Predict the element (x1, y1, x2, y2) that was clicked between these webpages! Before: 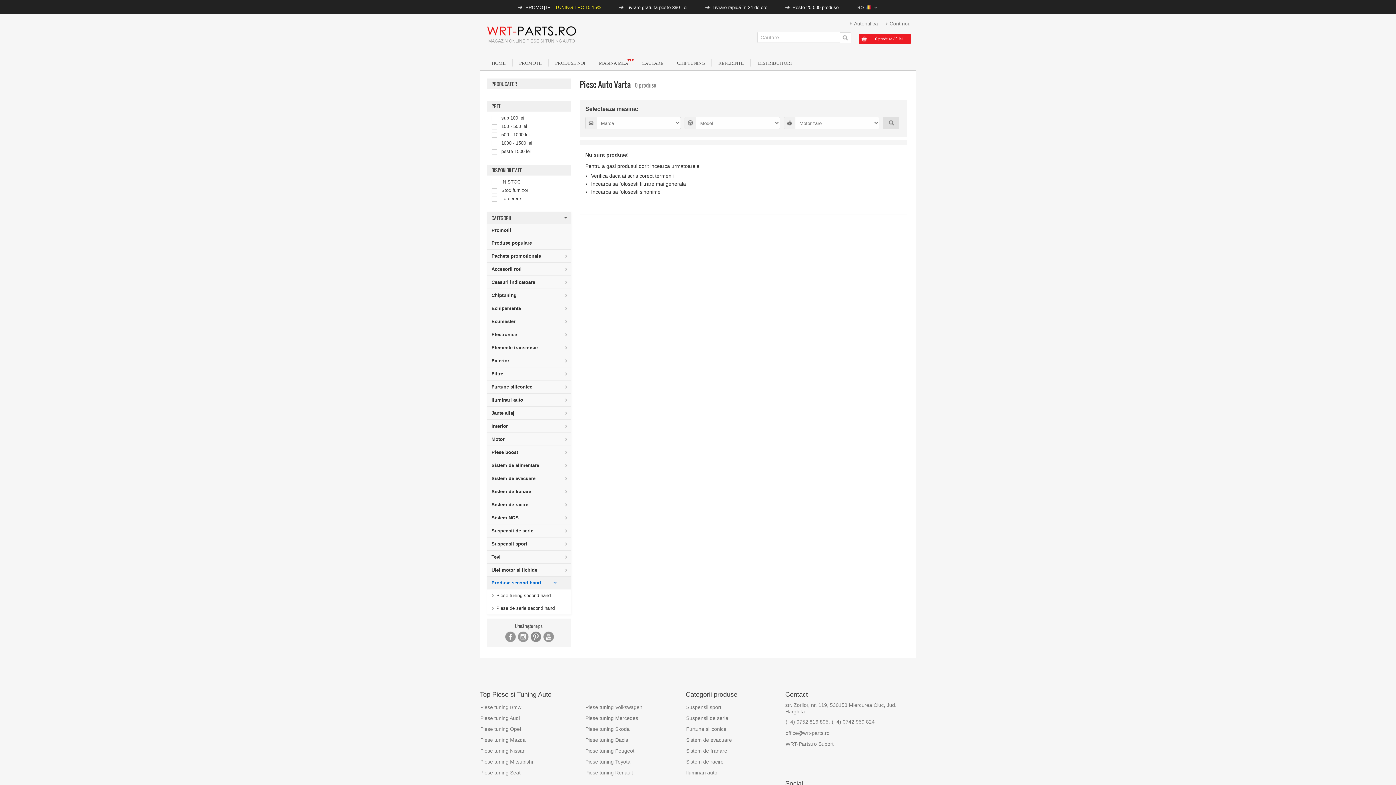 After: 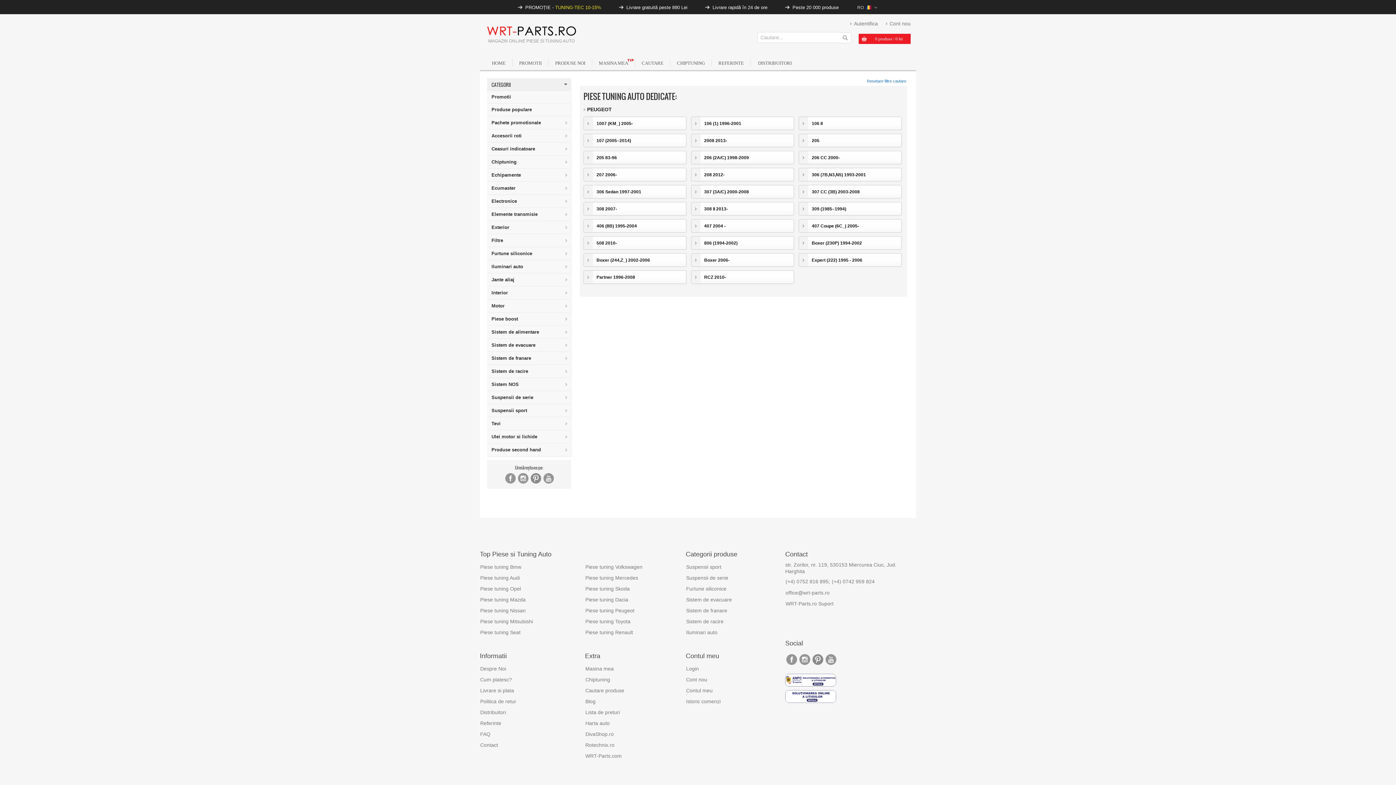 Action: bbox: (585, 748, 634, 754) label: Piese tuning Peugeot